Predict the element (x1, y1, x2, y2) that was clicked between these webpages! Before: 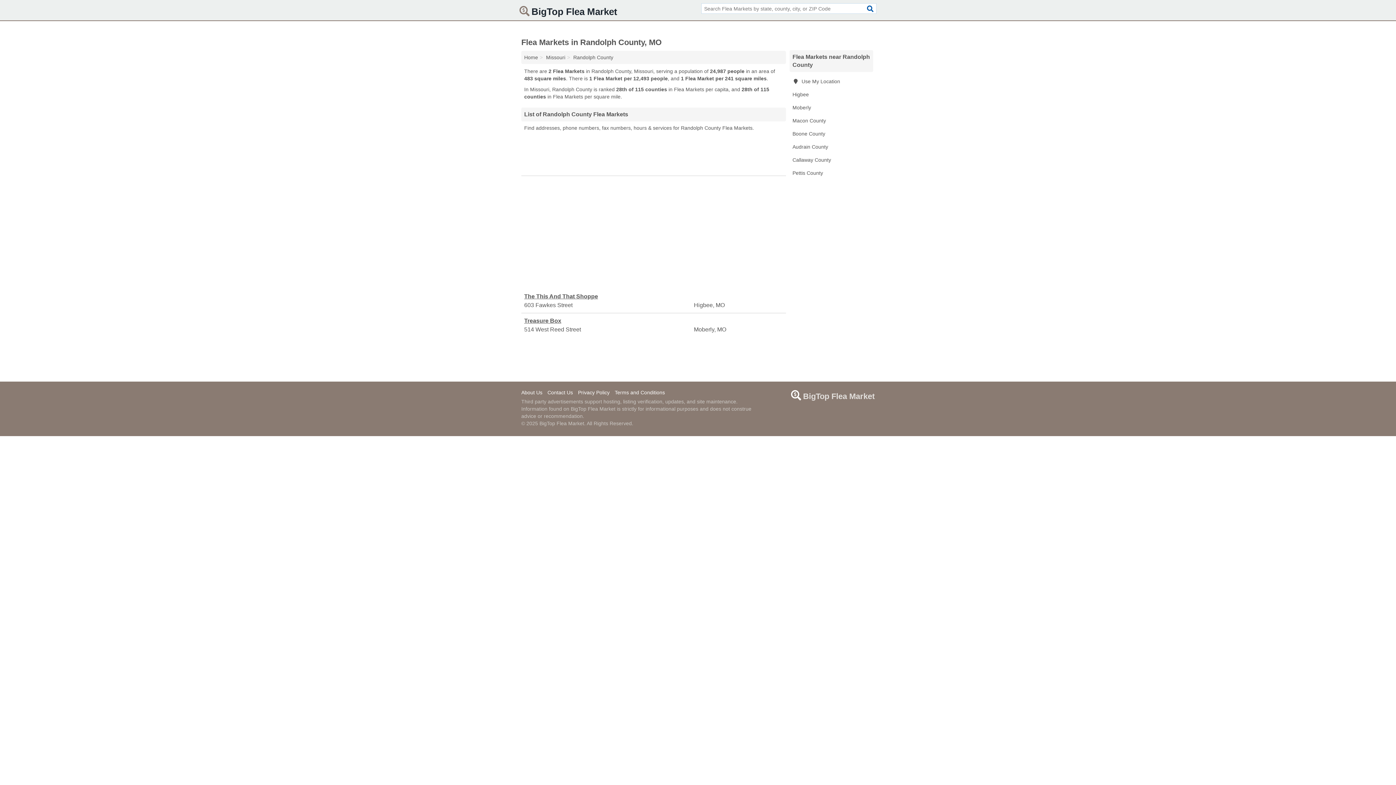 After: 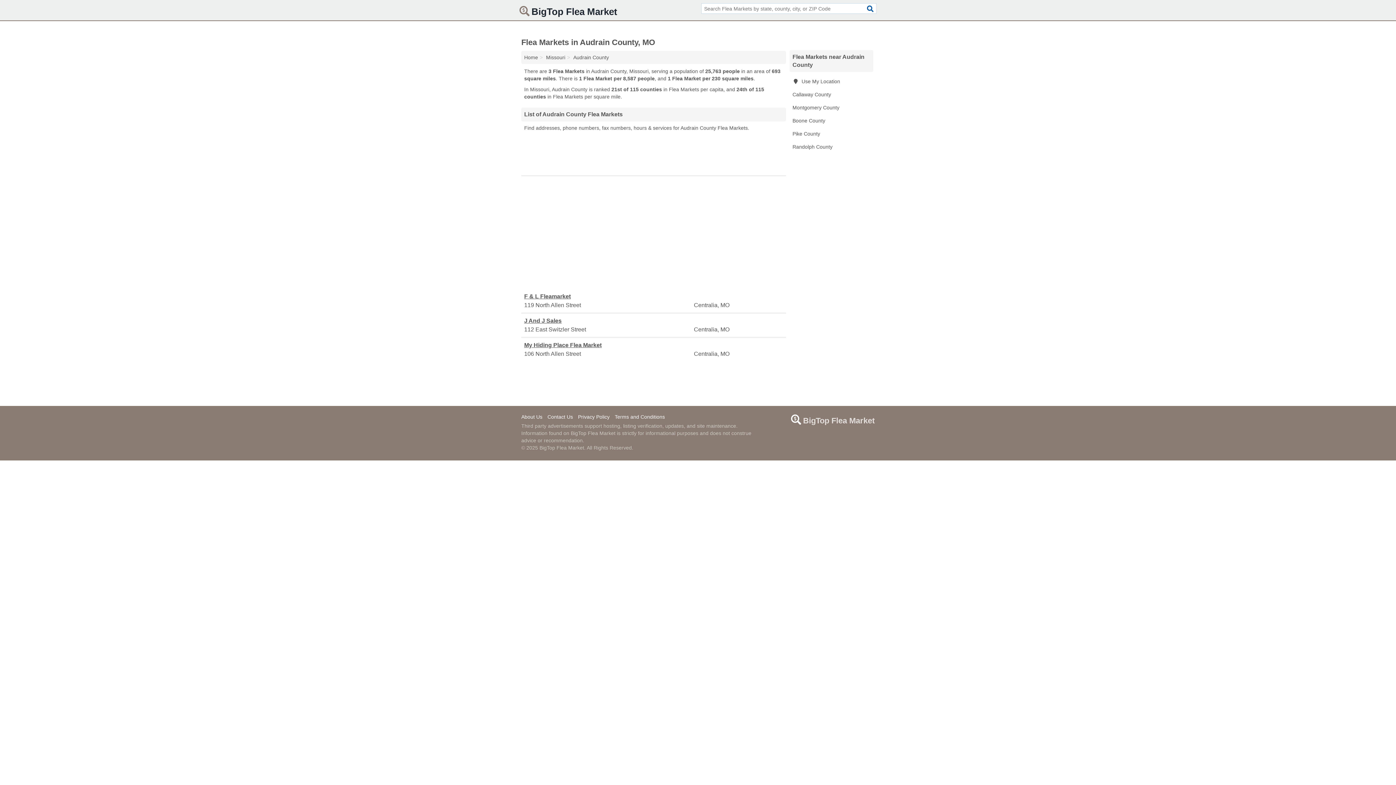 Action: label: Audrain County bbox: (789, 140, 873, 153)